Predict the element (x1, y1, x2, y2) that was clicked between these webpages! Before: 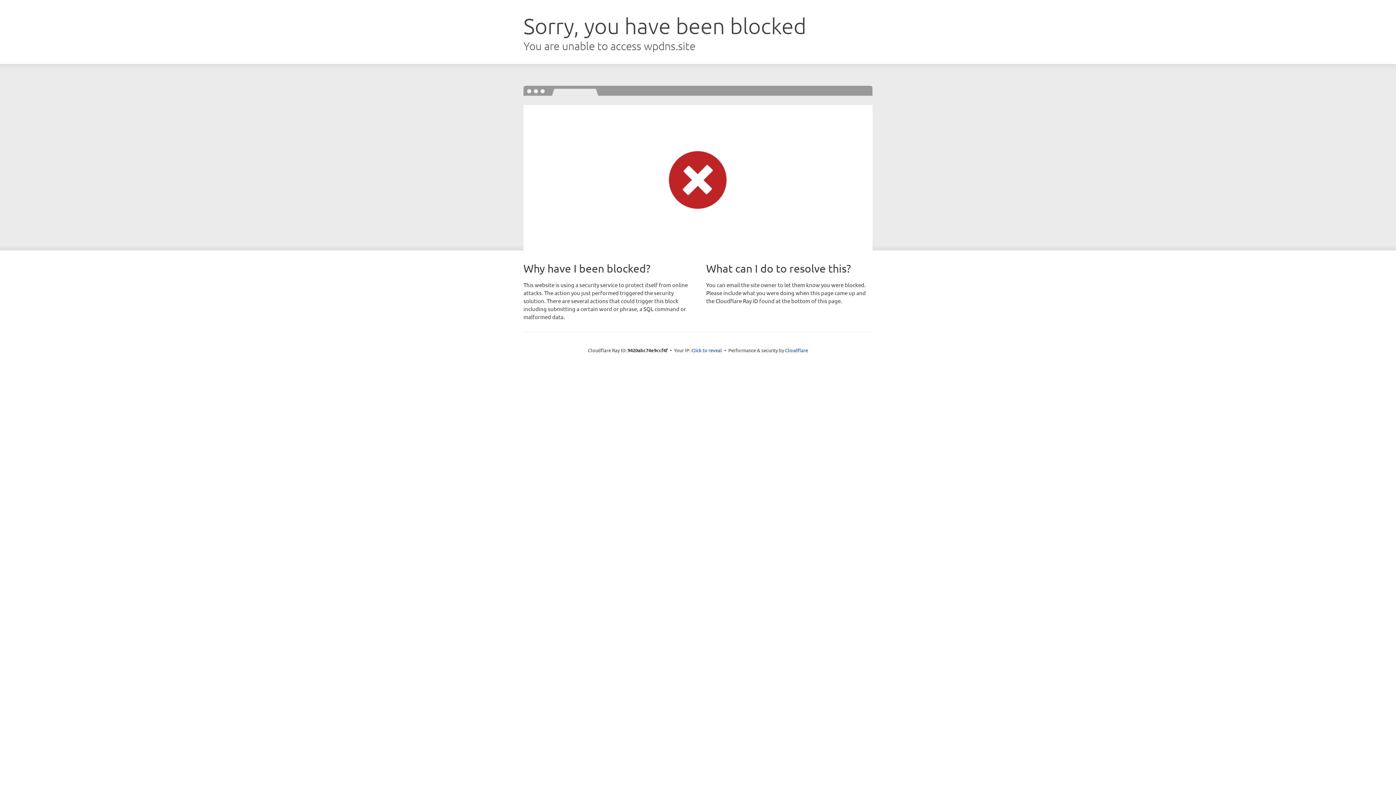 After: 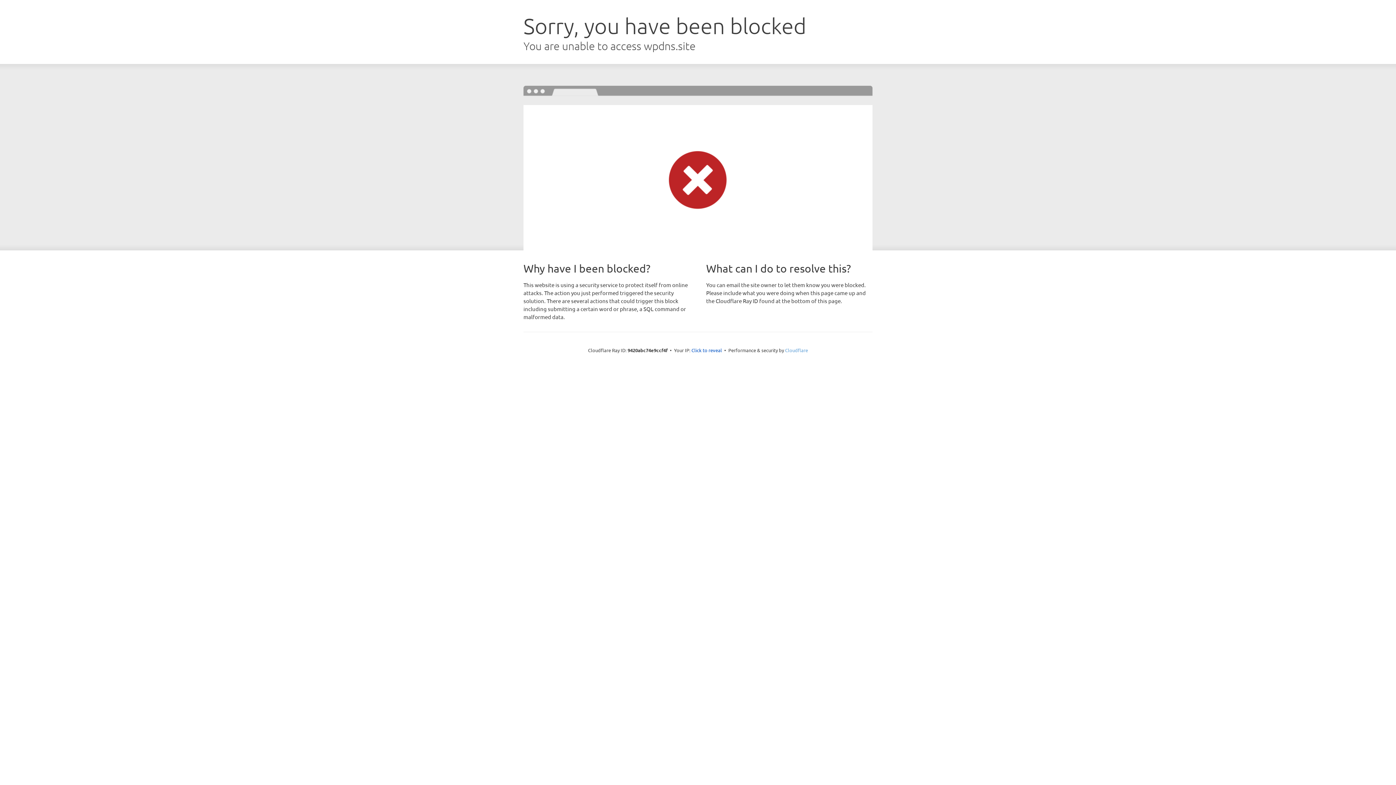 Action: bbox: (785, 347, 808, 353) label: Cloudflare